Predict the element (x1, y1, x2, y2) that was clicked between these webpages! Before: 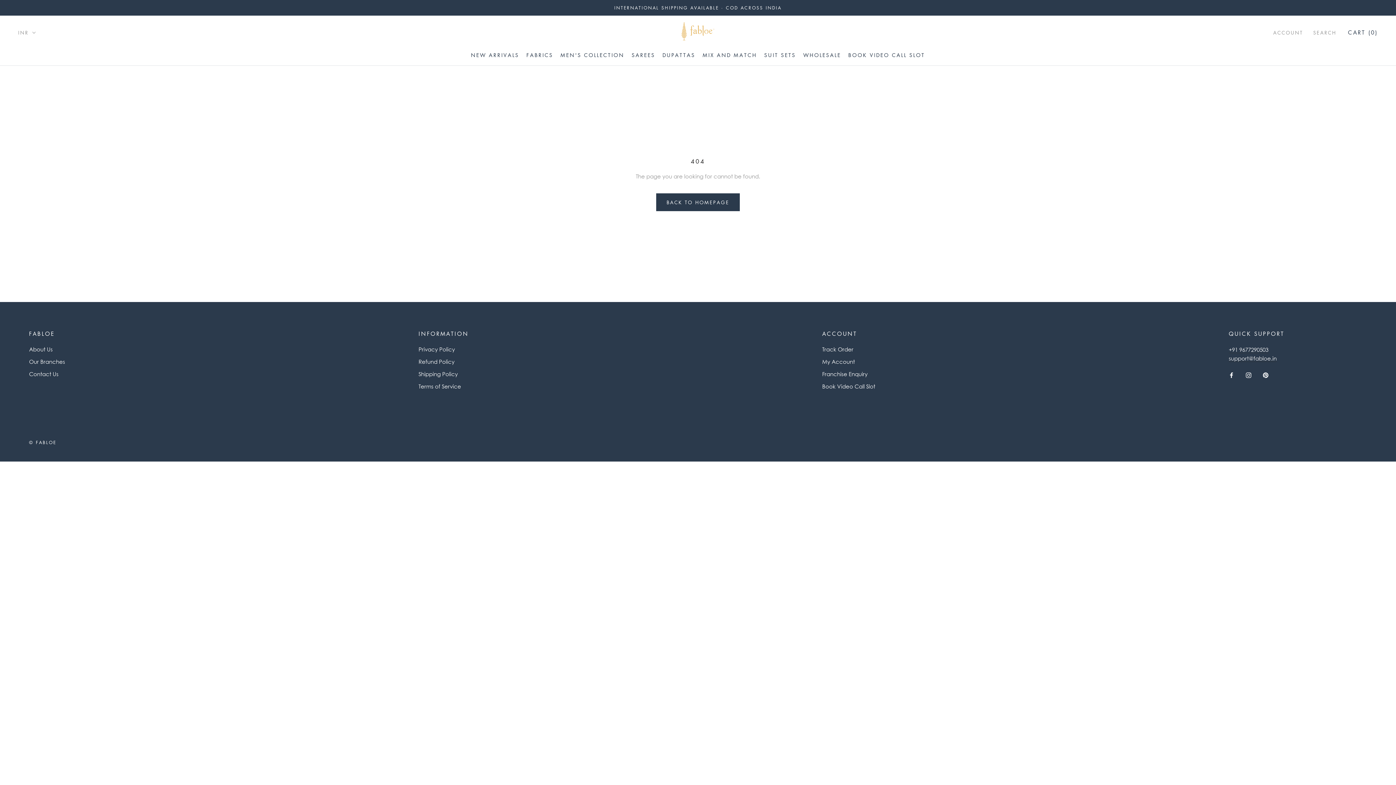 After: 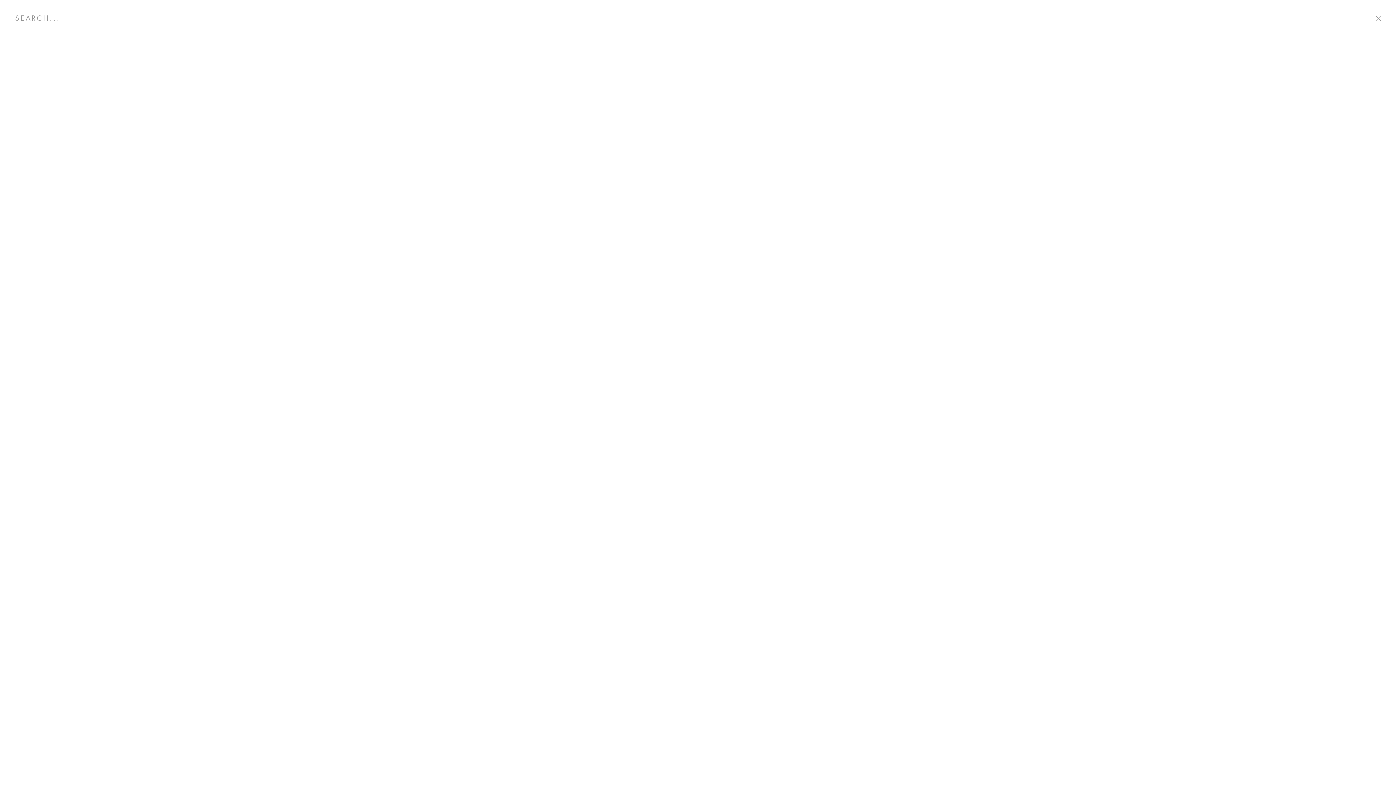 Action: bbox: (1313, 28, 1336, 36) label: SEARCH